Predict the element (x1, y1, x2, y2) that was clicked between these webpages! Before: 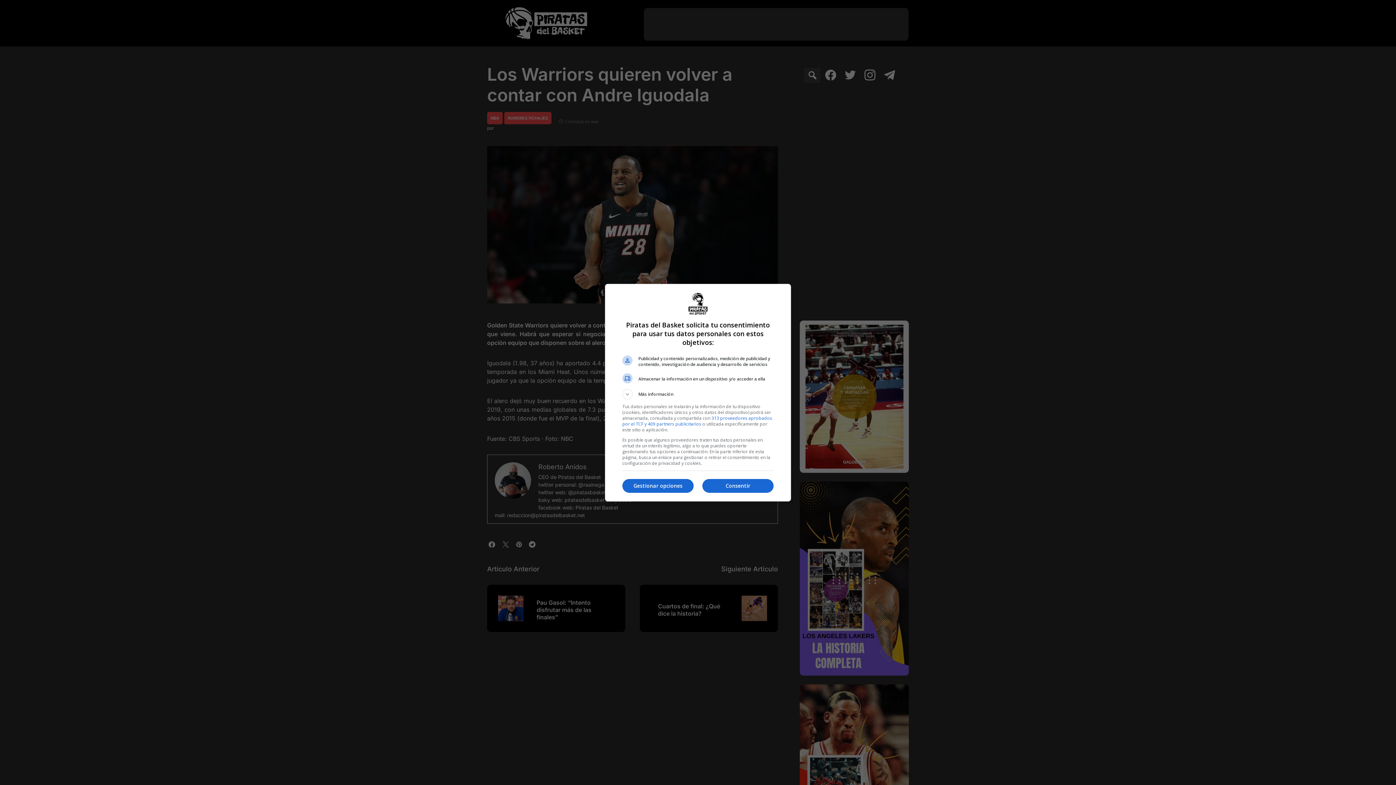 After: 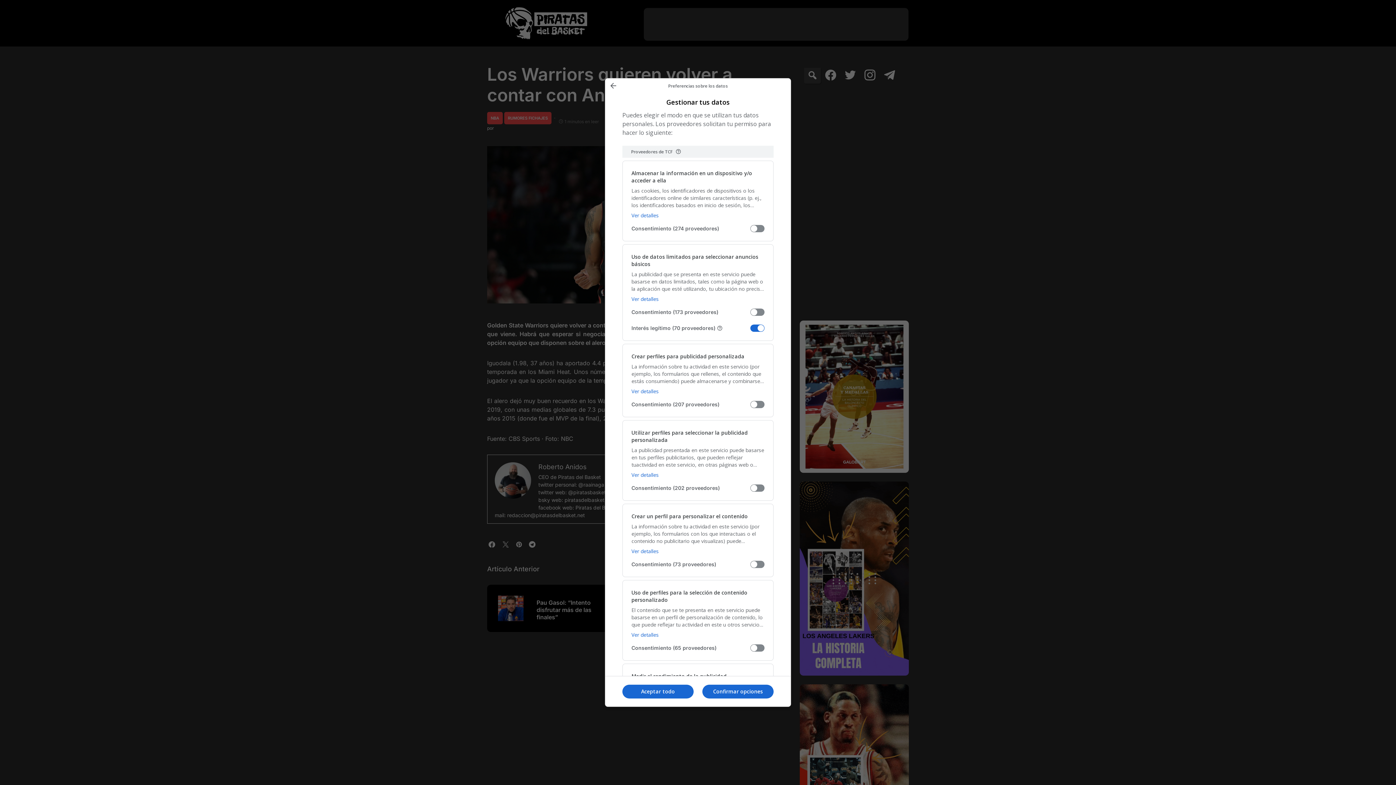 Action: bbox: (622, 479, 693, 493) label: Gestionar opciones